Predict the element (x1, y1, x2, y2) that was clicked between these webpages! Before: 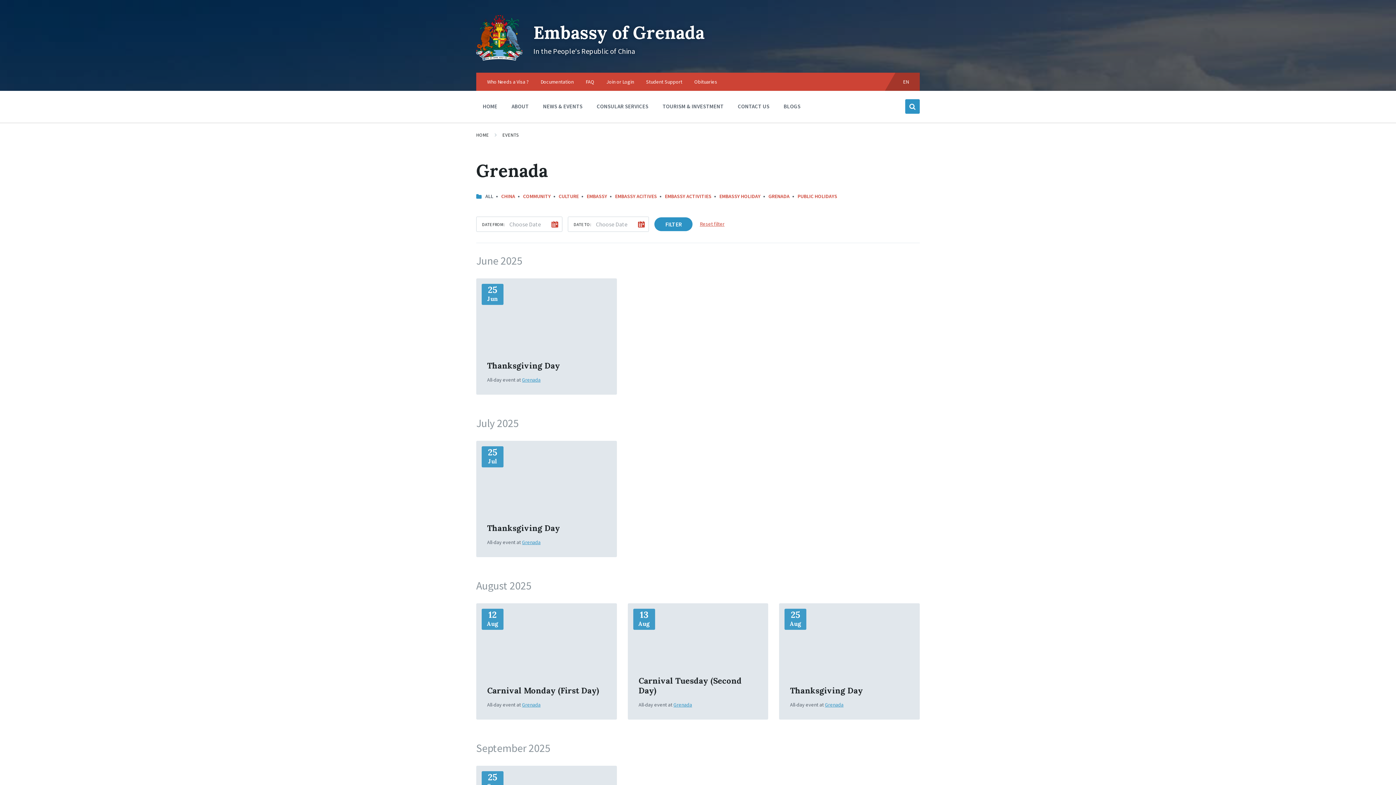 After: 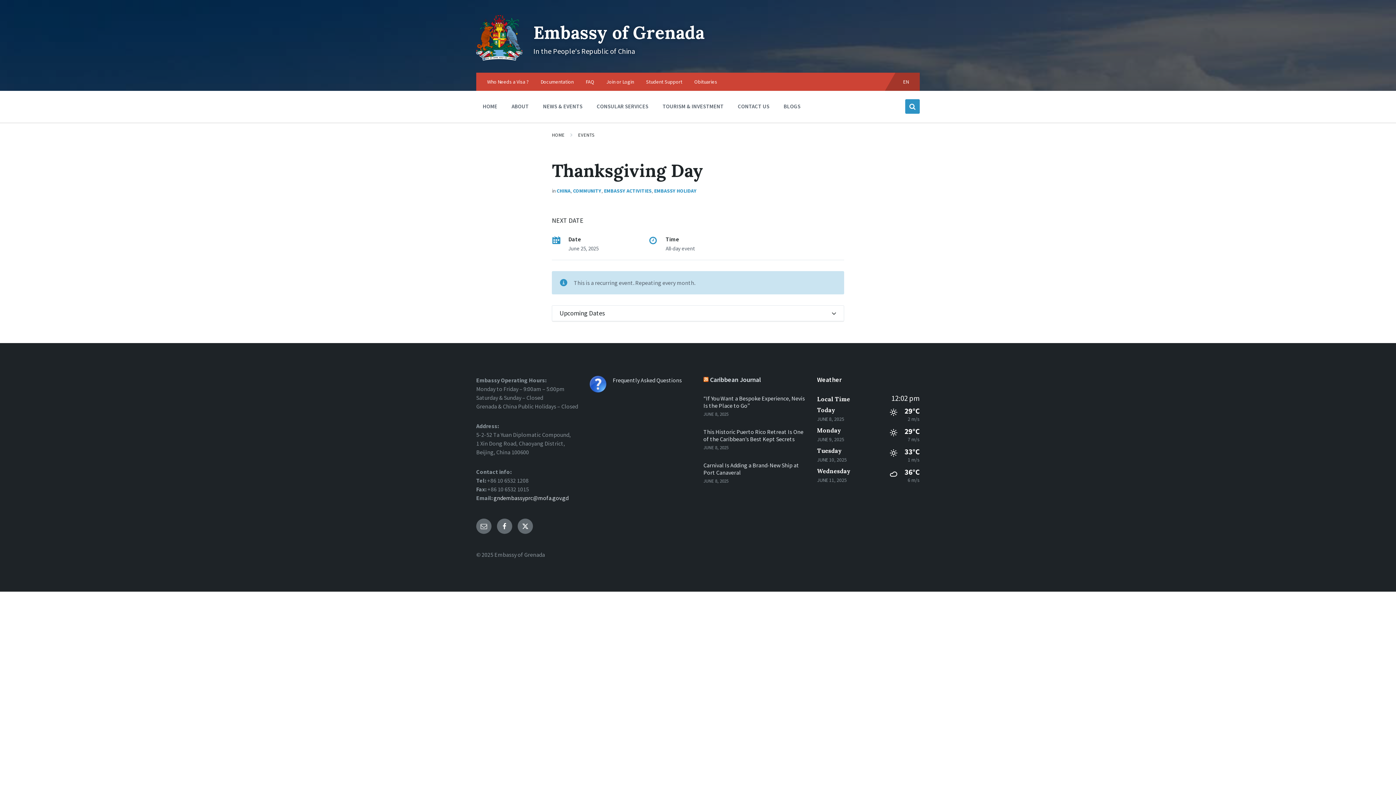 Action: bbox: (476, 441, 616, 557) label: More Info